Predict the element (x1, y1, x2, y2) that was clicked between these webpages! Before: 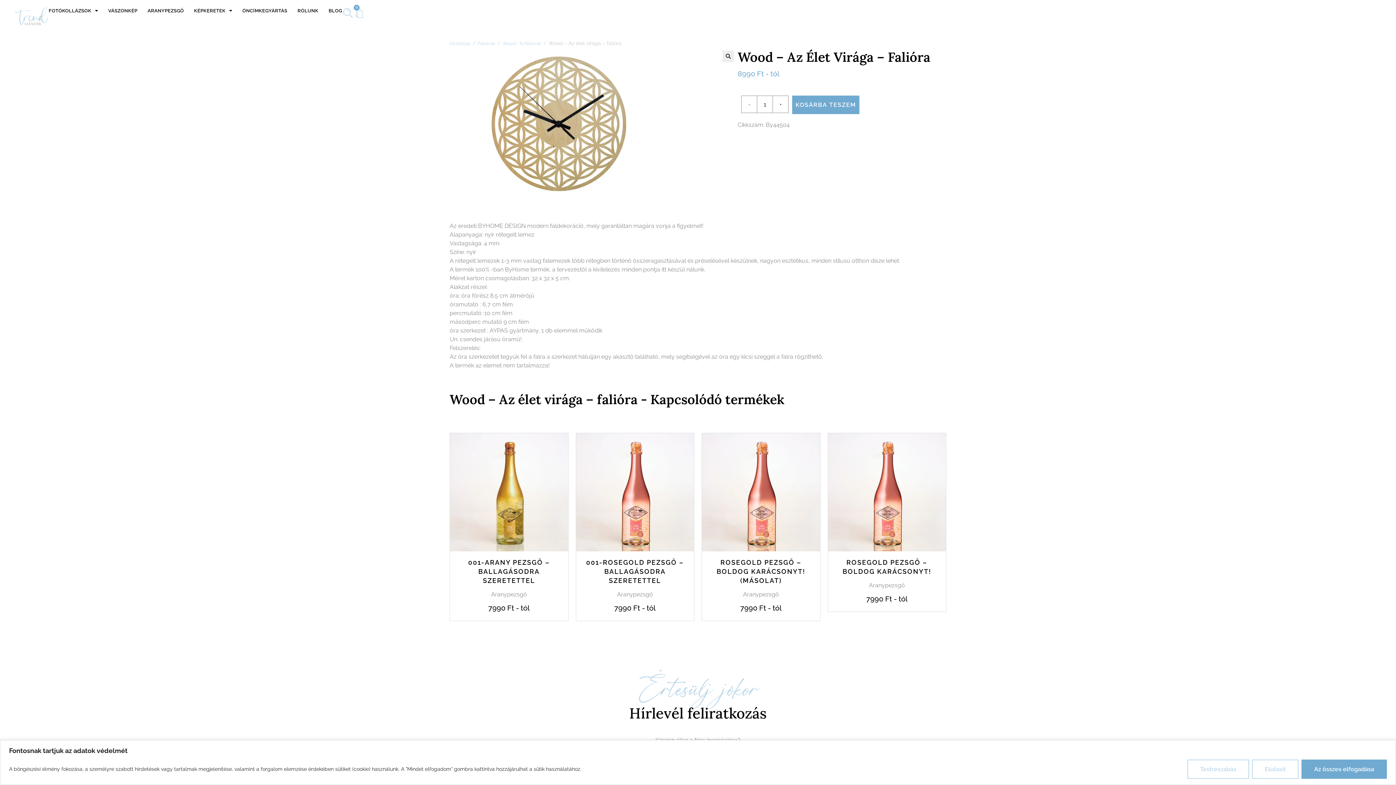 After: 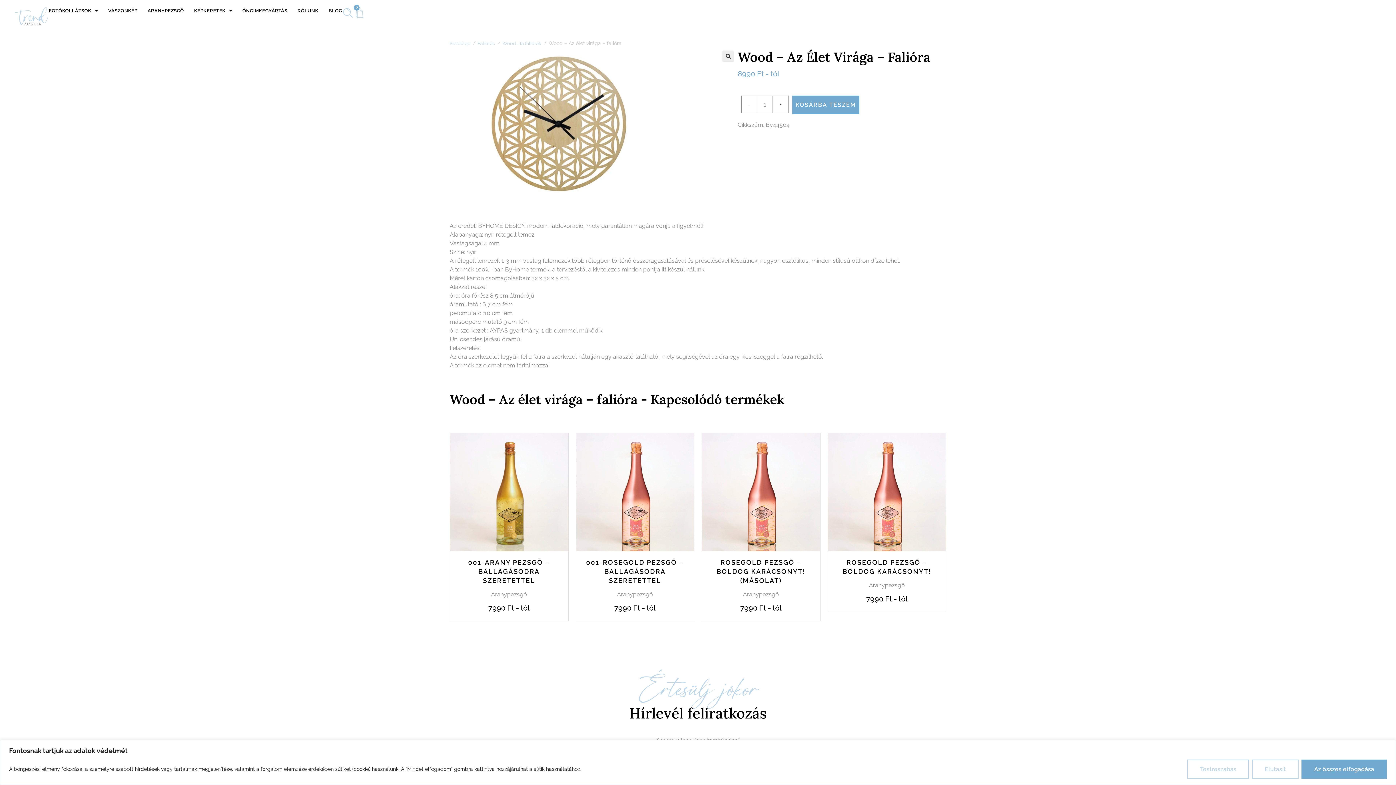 Action: label: - bbox: (741, 95, 757, 113)